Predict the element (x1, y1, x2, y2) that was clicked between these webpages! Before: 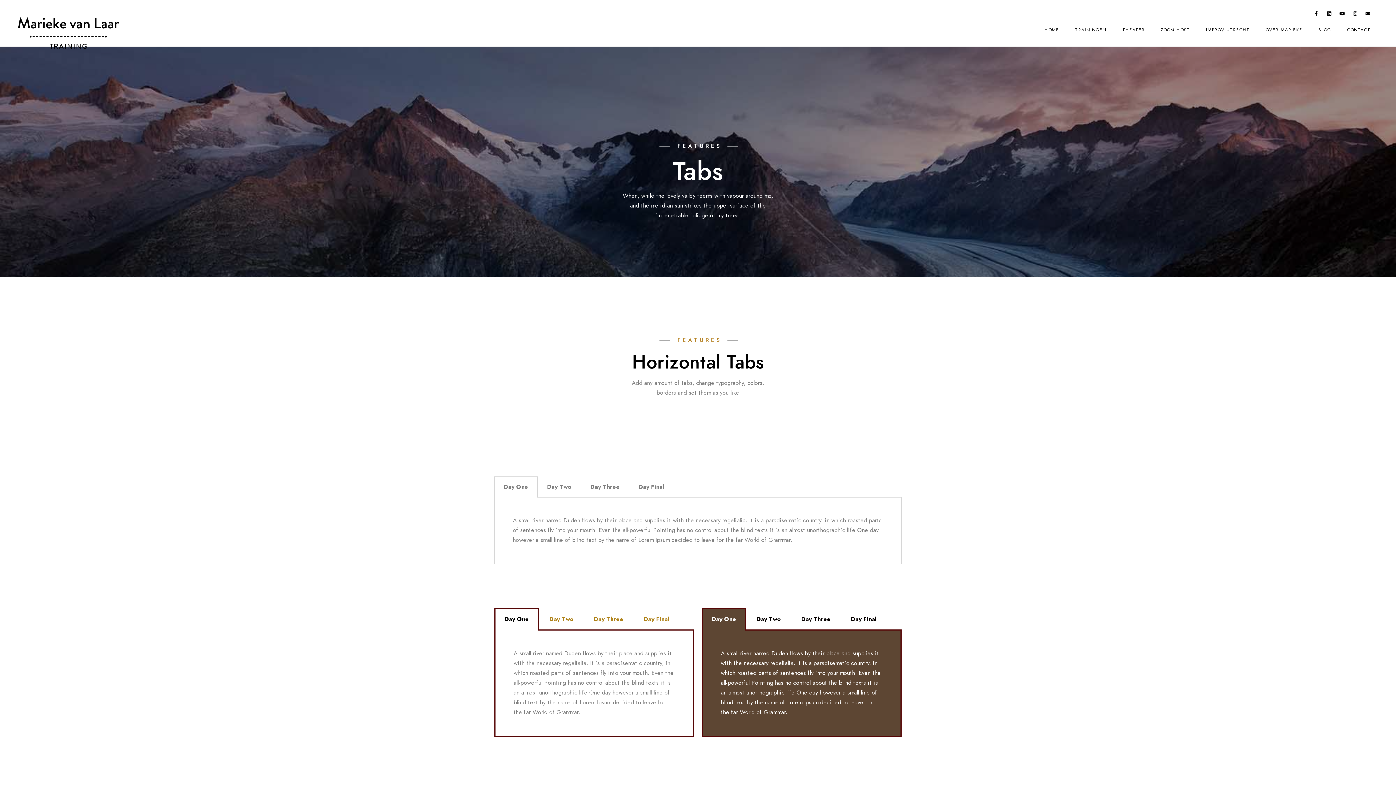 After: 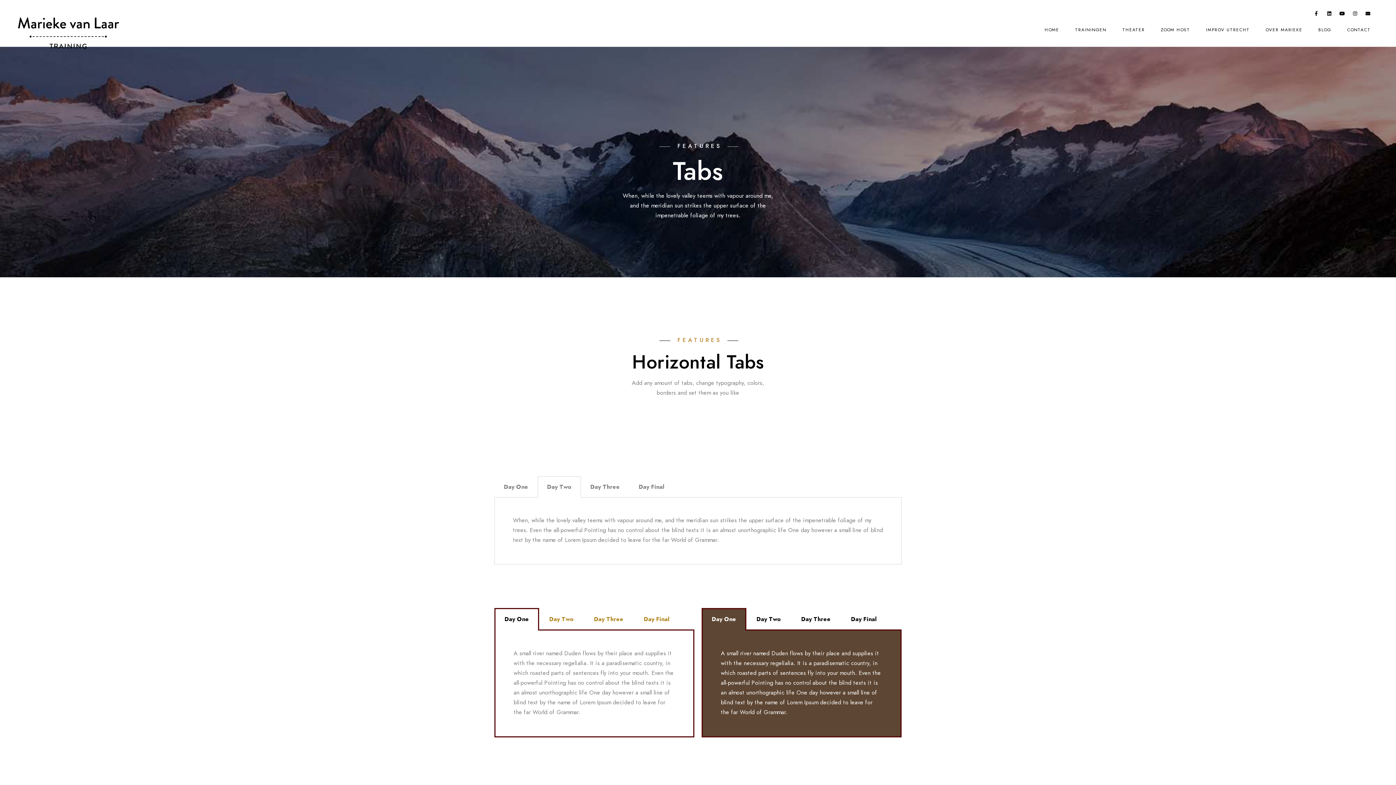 Action: bbox: (547, 483, 571, 491) label: Day Two